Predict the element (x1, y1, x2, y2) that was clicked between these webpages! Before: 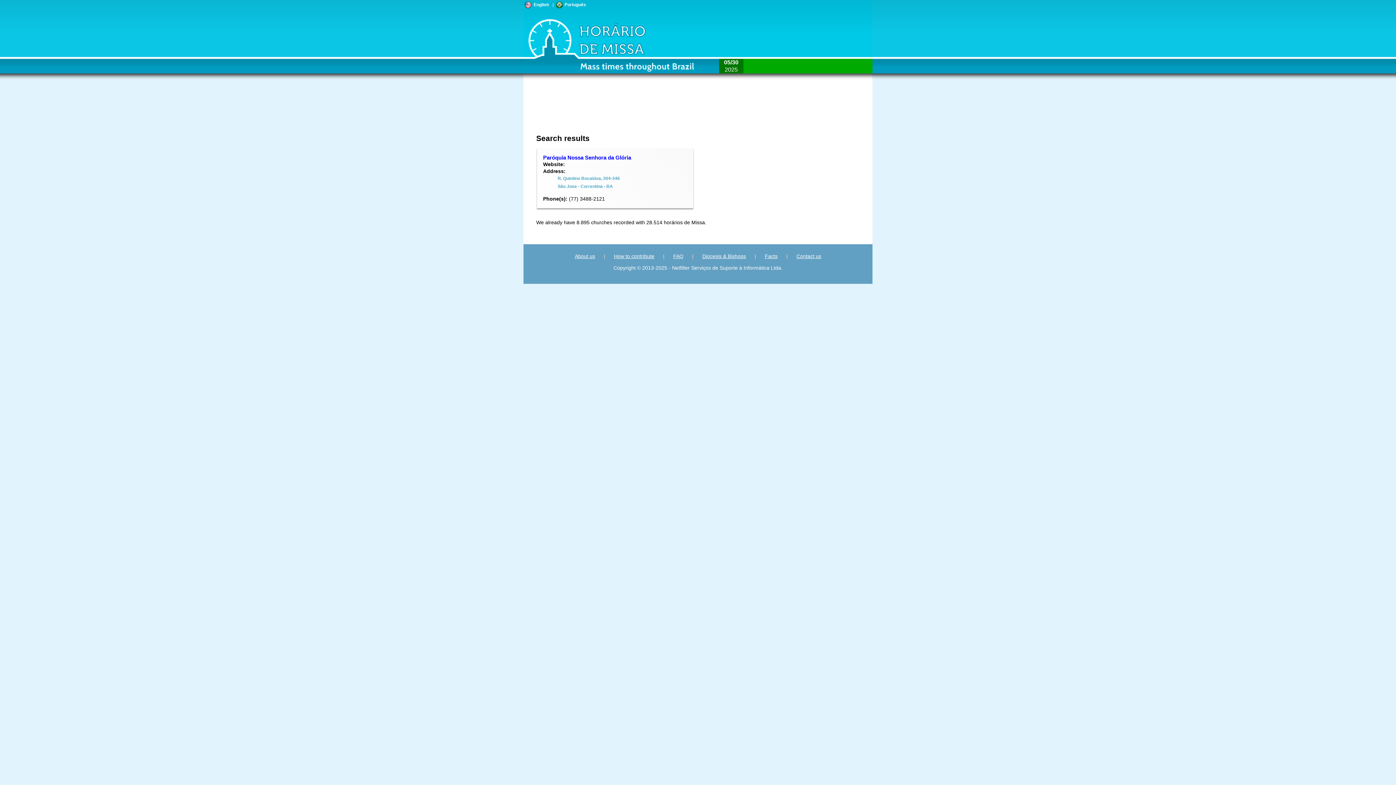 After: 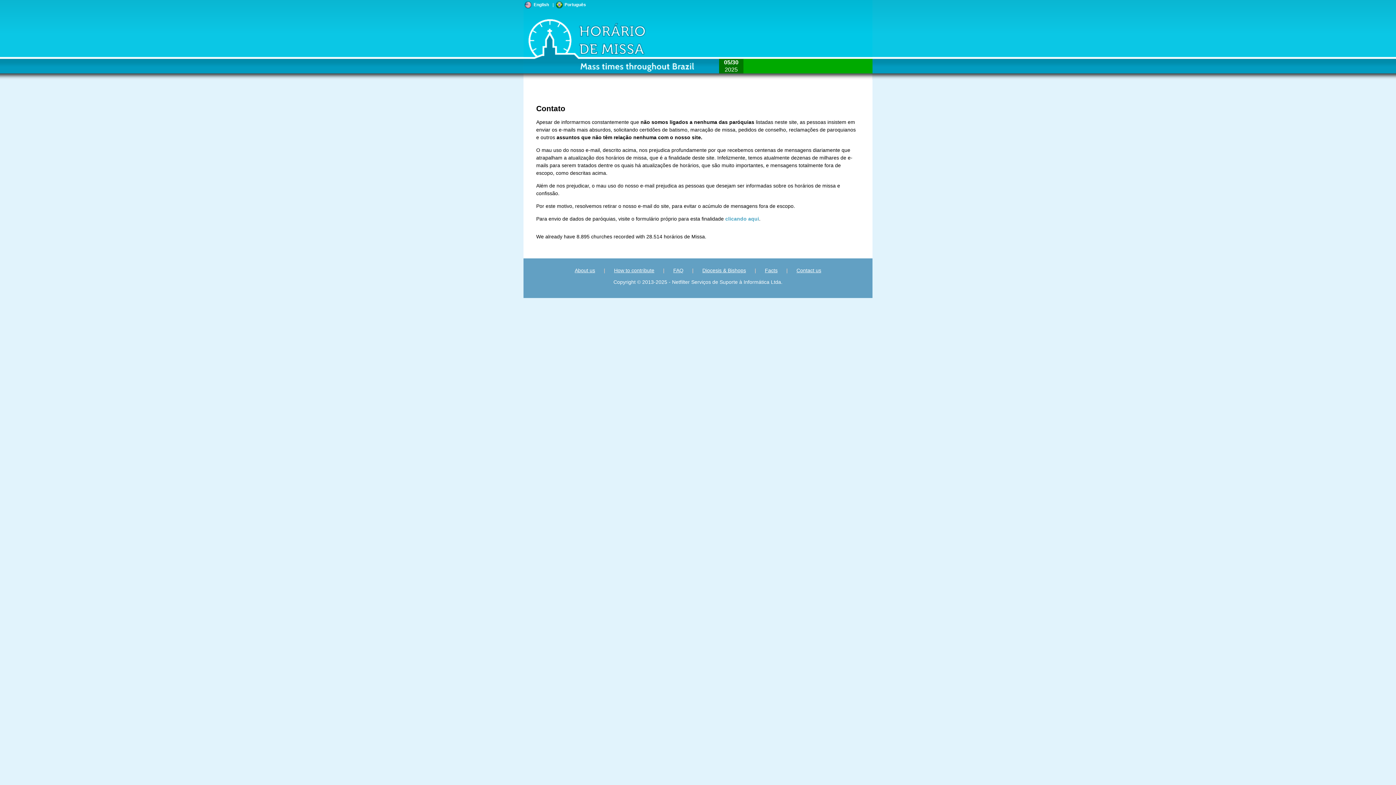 Action: bbox: (796, 253, 821, 259) label: Contact us